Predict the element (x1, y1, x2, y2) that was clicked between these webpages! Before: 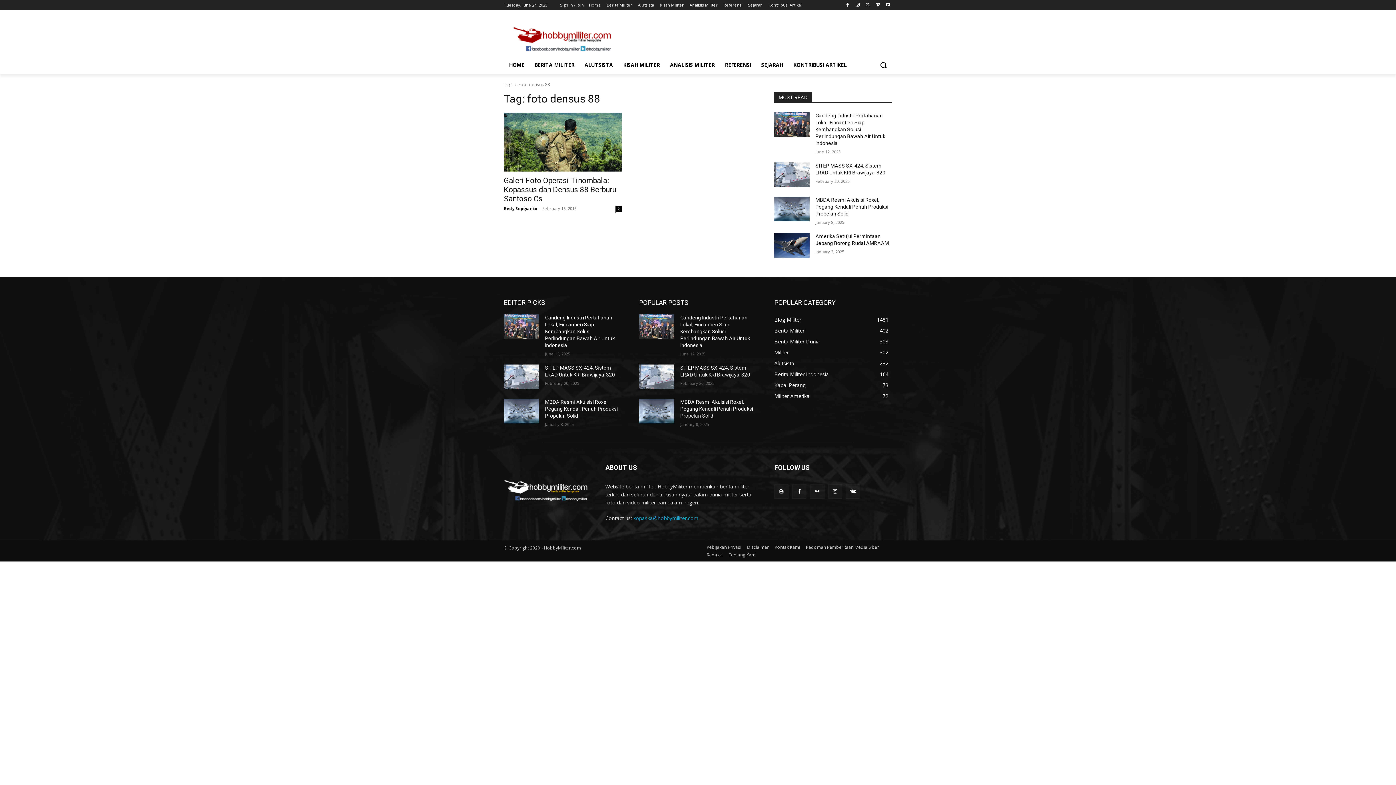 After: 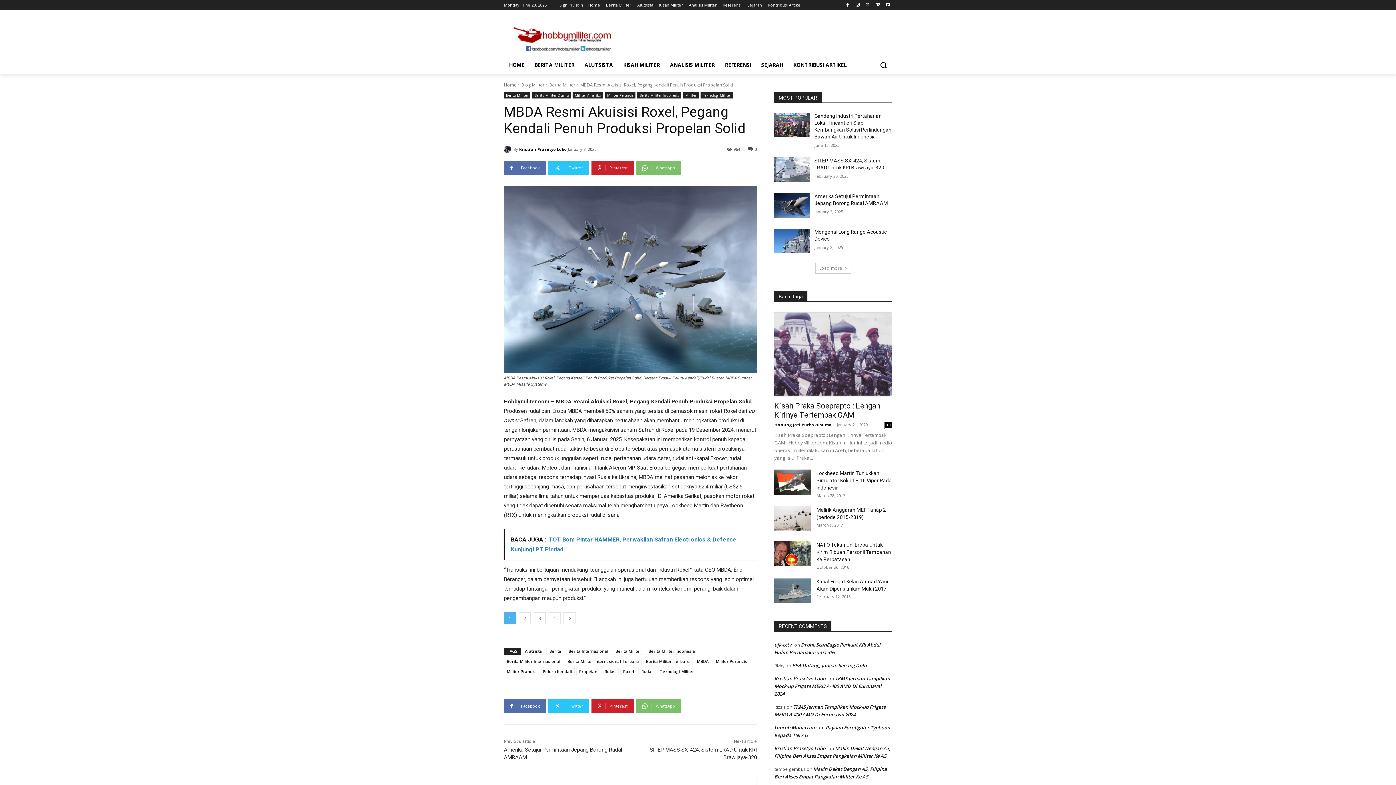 Action: bbox: (774, 196, 809, 221)